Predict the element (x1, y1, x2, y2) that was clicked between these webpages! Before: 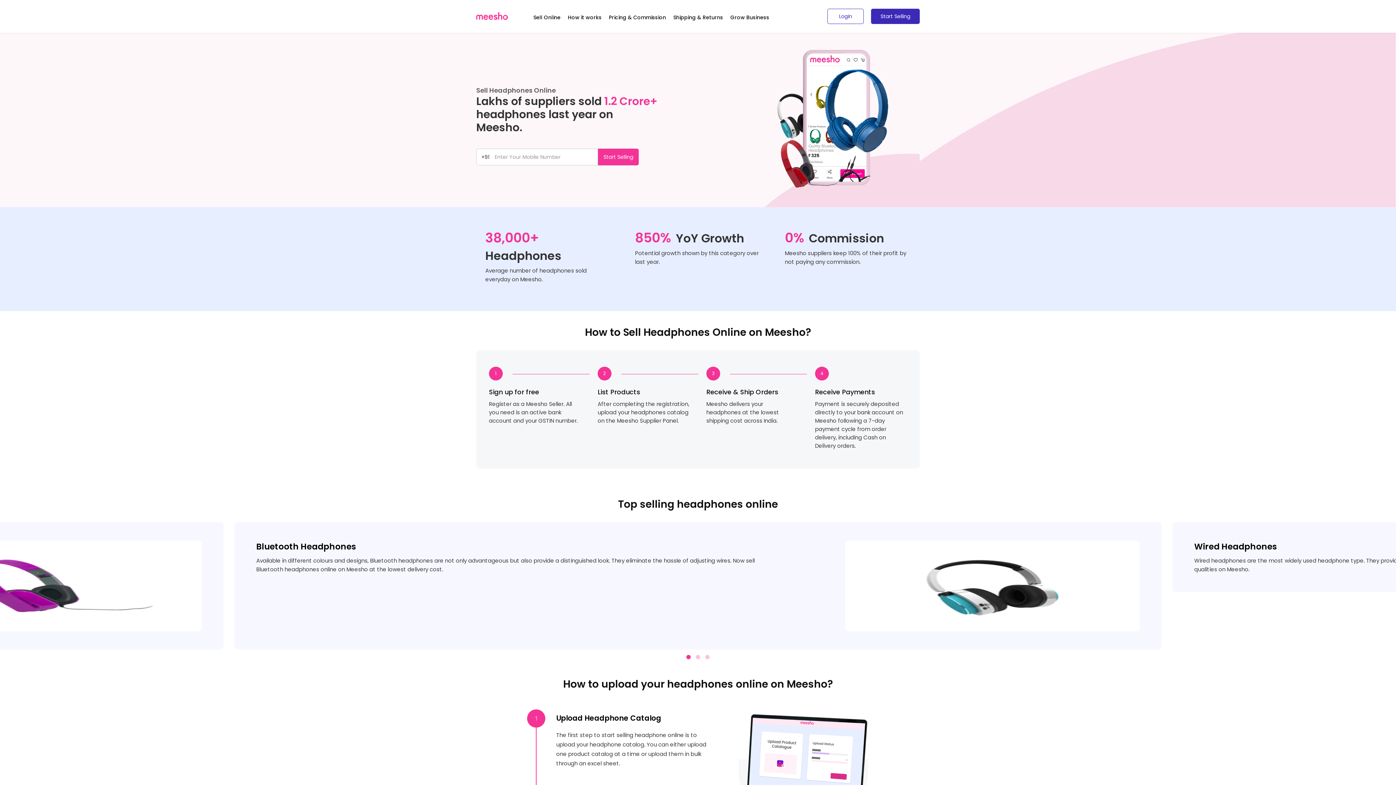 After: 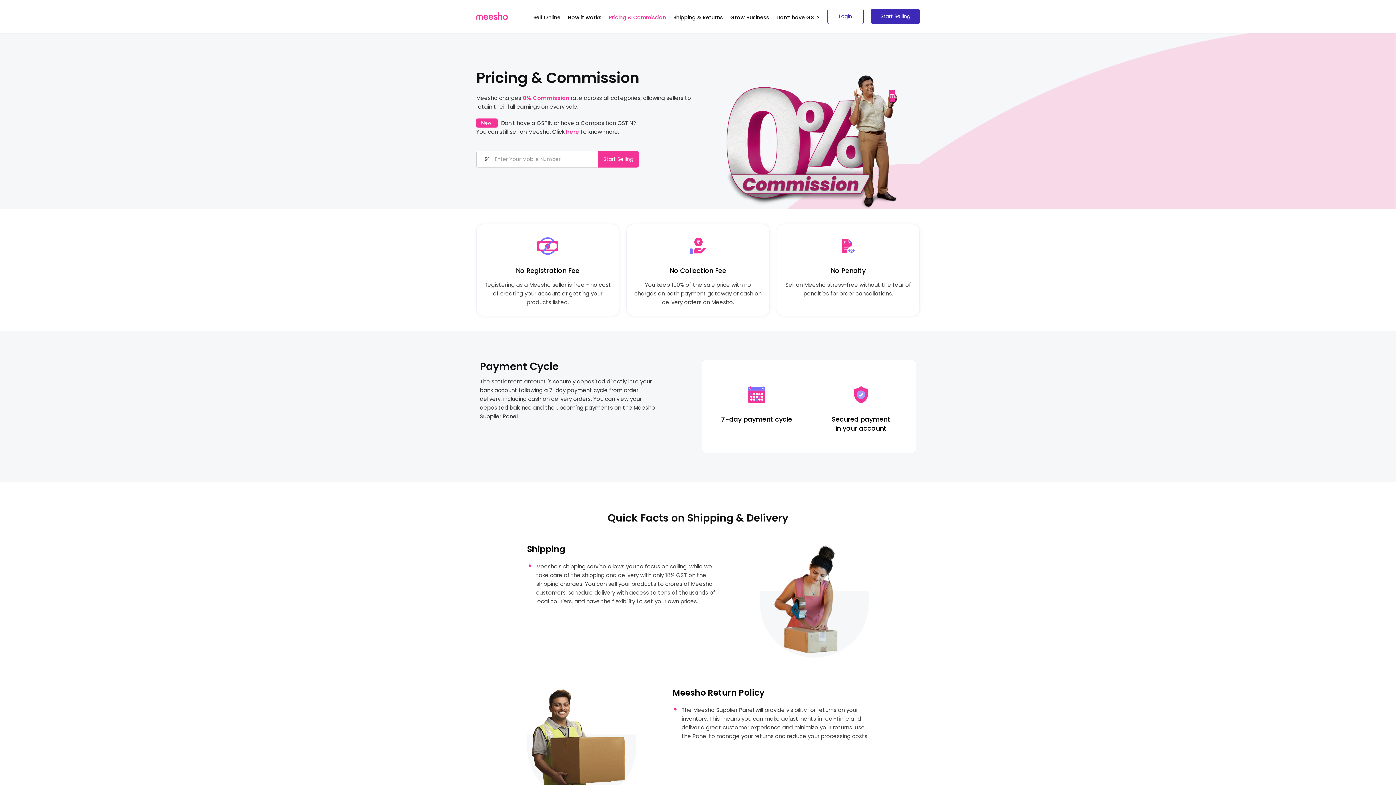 Action: label: Pricing & Commission bbox: (605, 13, 669, 20)